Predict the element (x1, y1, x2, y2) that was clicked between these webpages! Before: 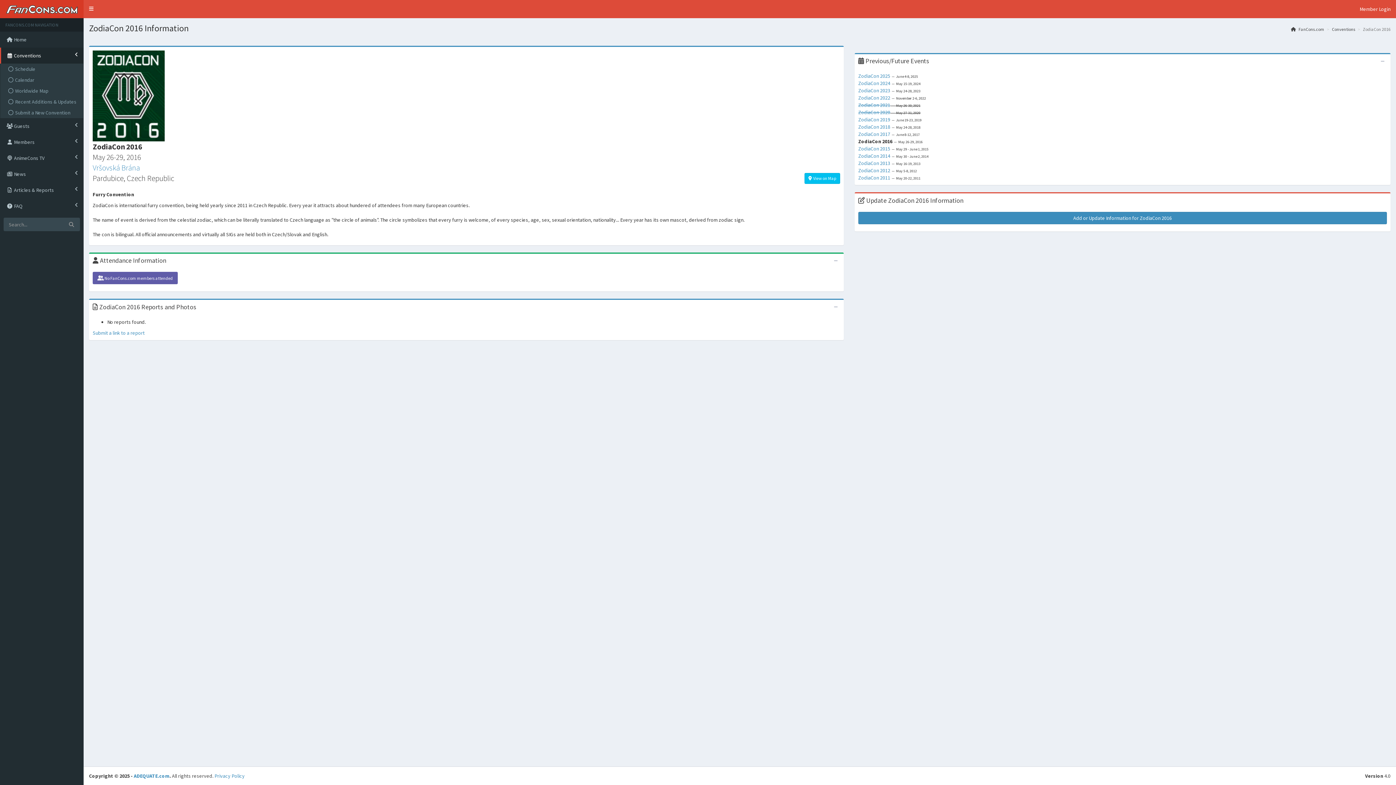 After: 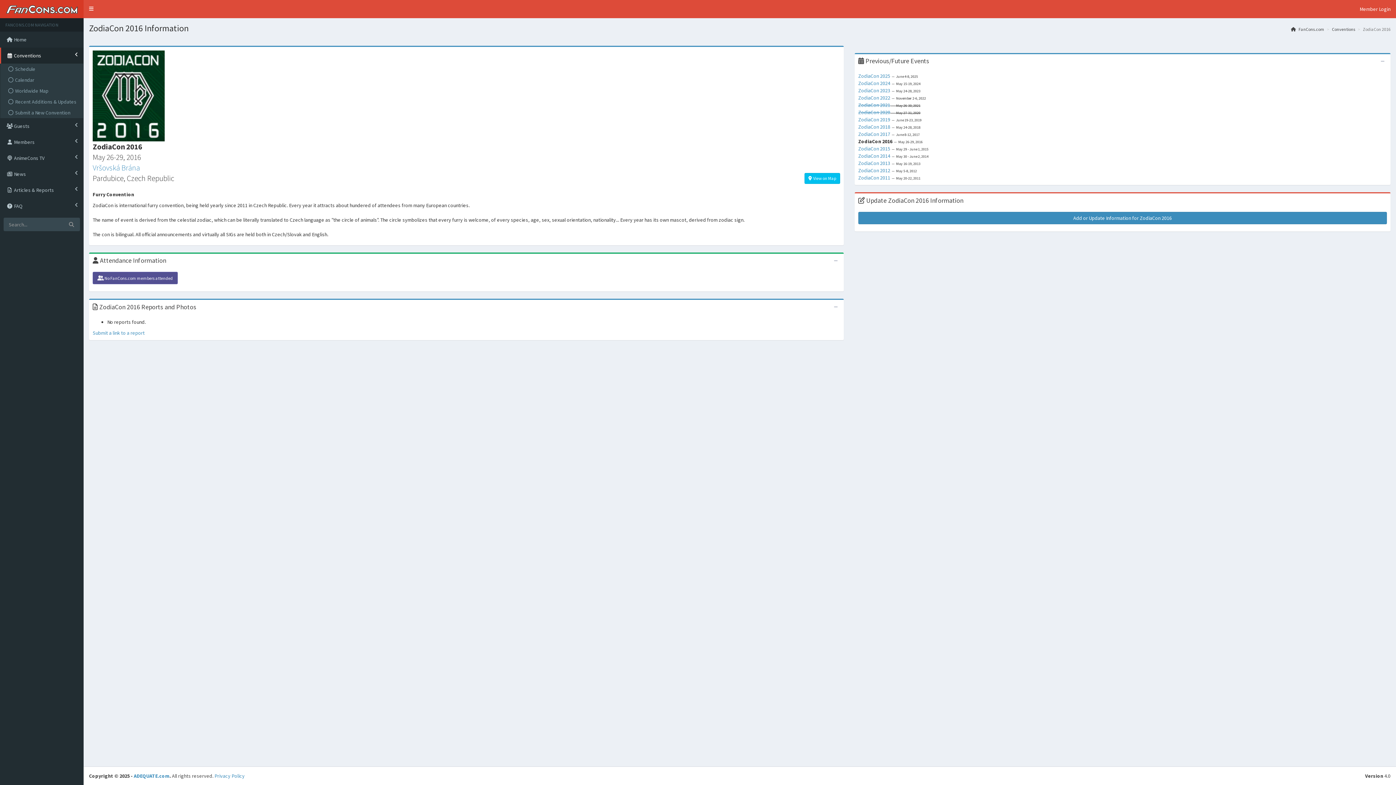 Action: bbox: (92, 274, 177, 280) label:  No FanCons.com members attended